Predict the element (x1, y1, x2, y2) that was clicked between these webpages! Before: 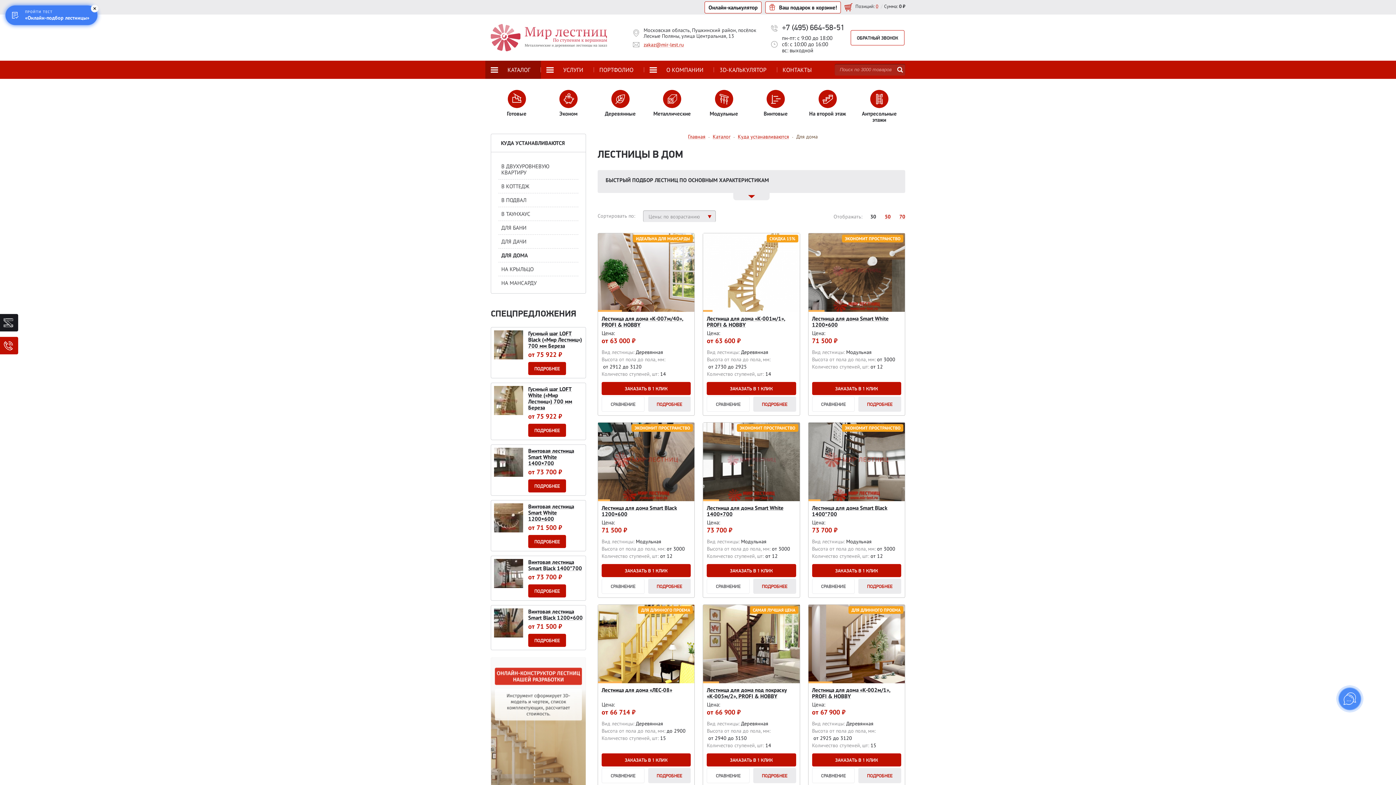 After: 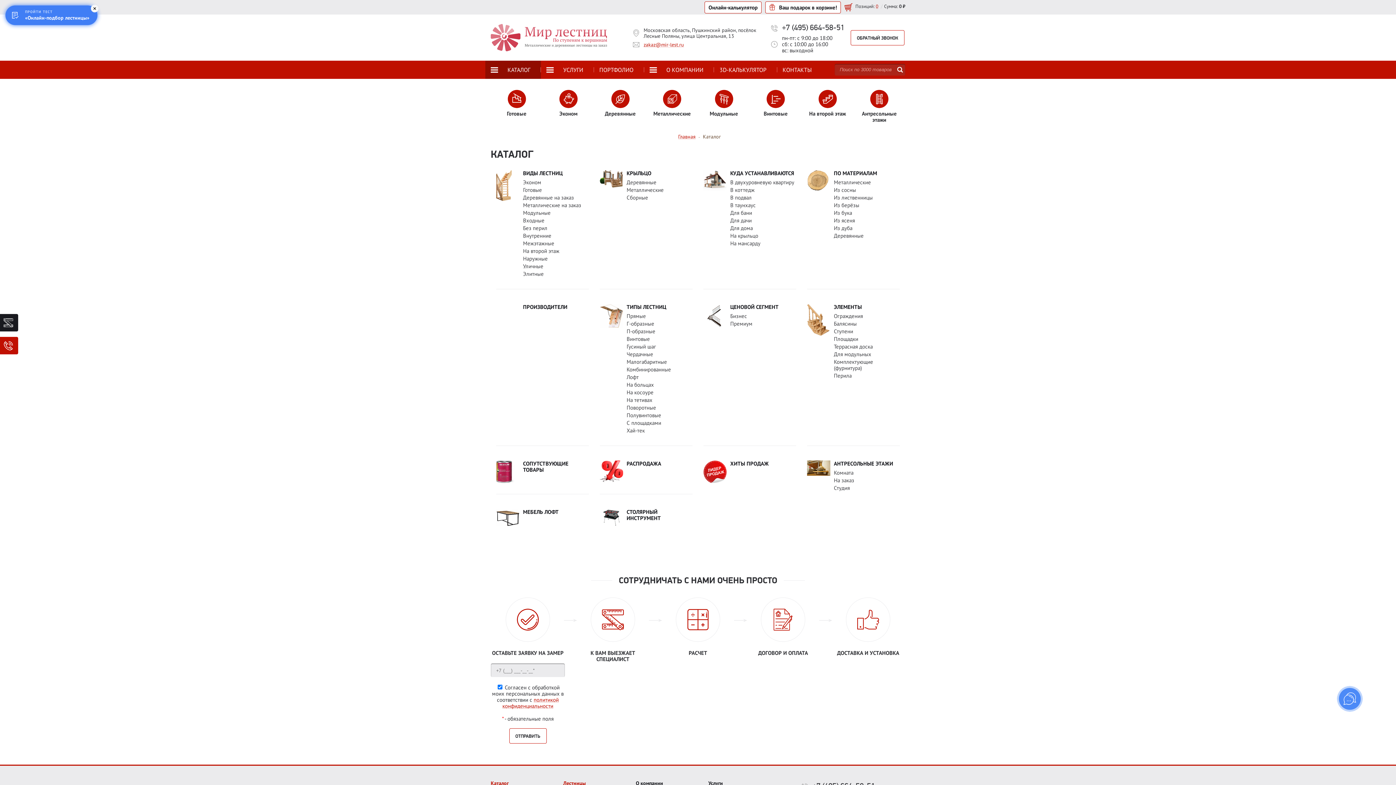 Action: bbox: (712, 133, 730, 140) label: Каталог